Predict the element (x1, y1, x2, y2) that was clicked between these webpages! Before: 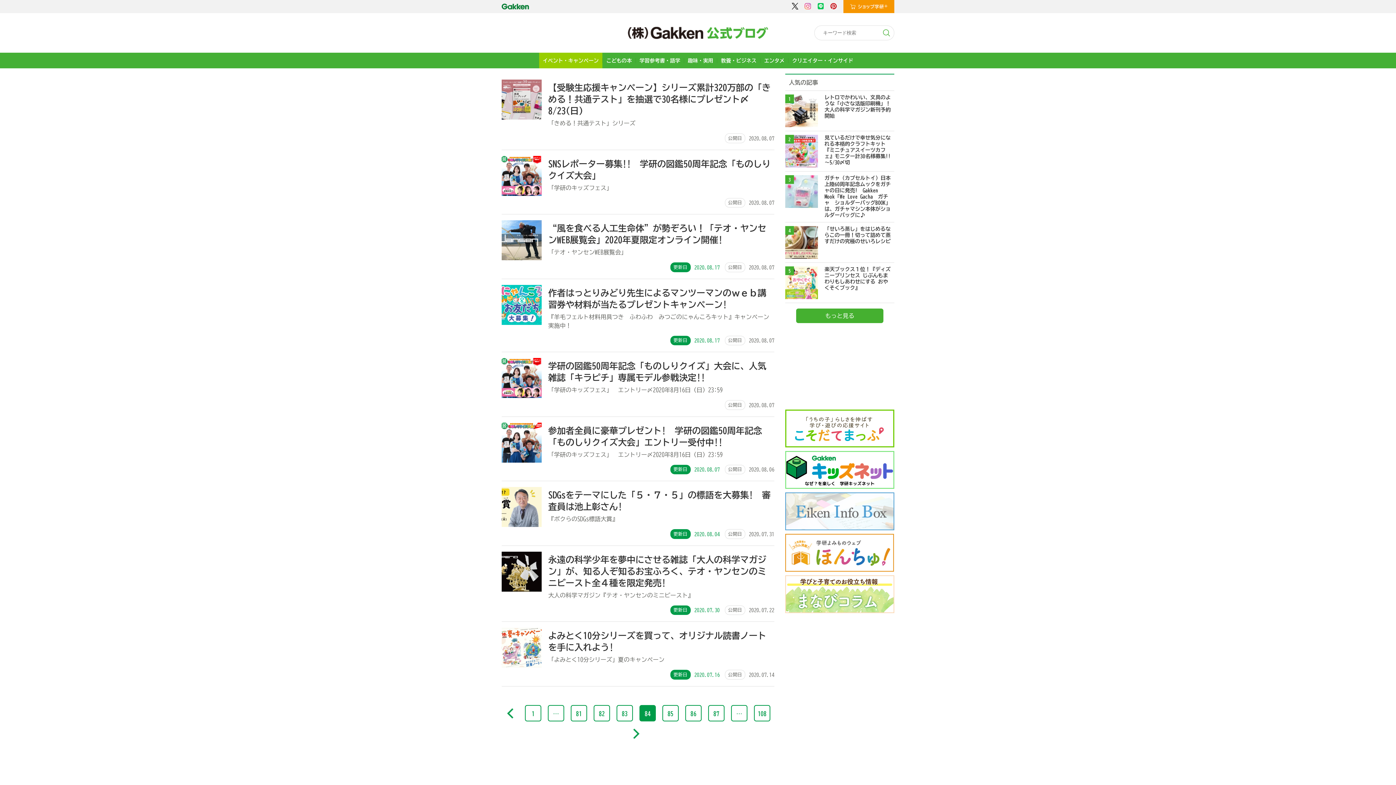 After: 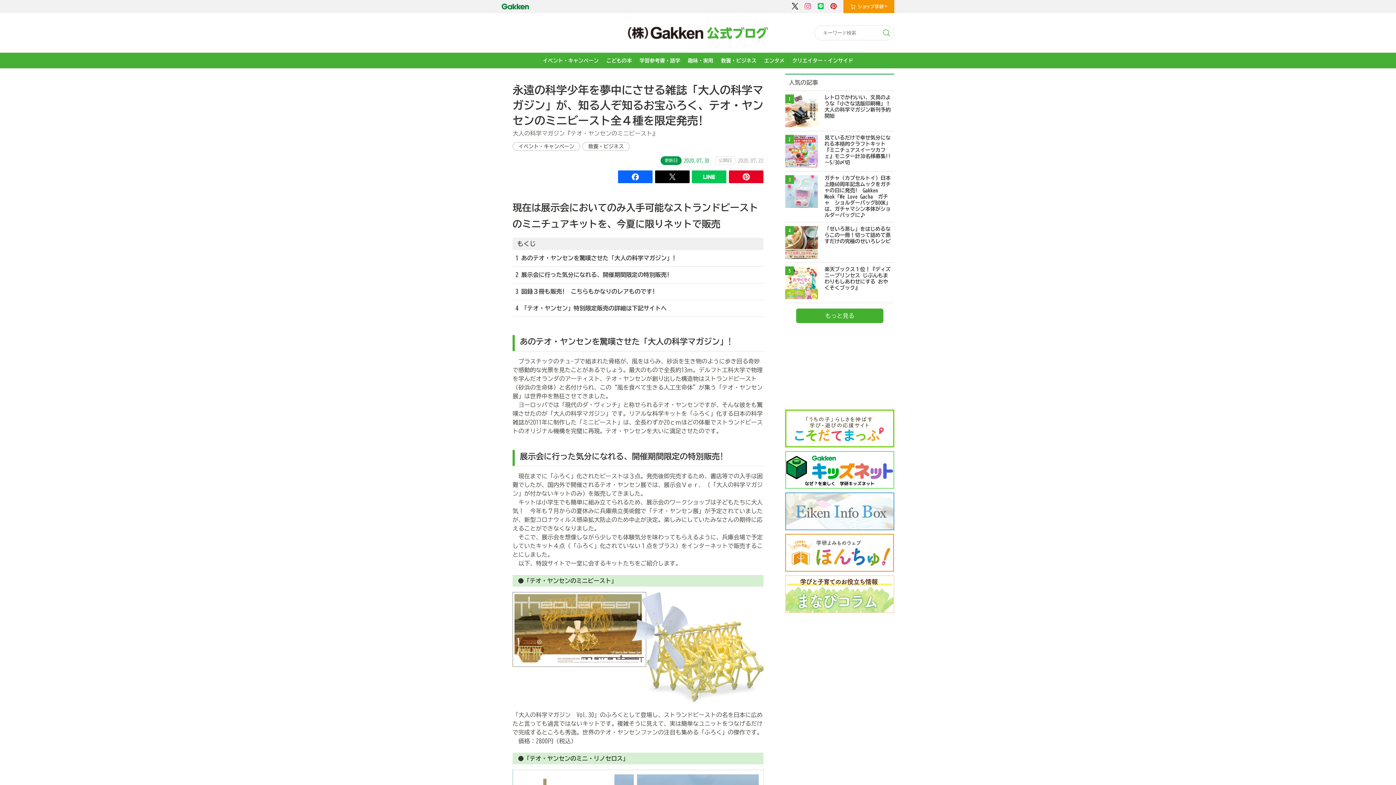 Action: bbox: (501, 551, 774, 617) label: 永遠の科学少年を夢中にさせる雑誌「大人の科学マガジン」が、知る人ぞ知るお宝ふろく、テオ・ヤンセンのミニビースト全４種を限定発売!

大人の科学マガジン『テオ・ヤンセンのミニビースト』
更新日
2020.07.30
公開日
2020.07.22